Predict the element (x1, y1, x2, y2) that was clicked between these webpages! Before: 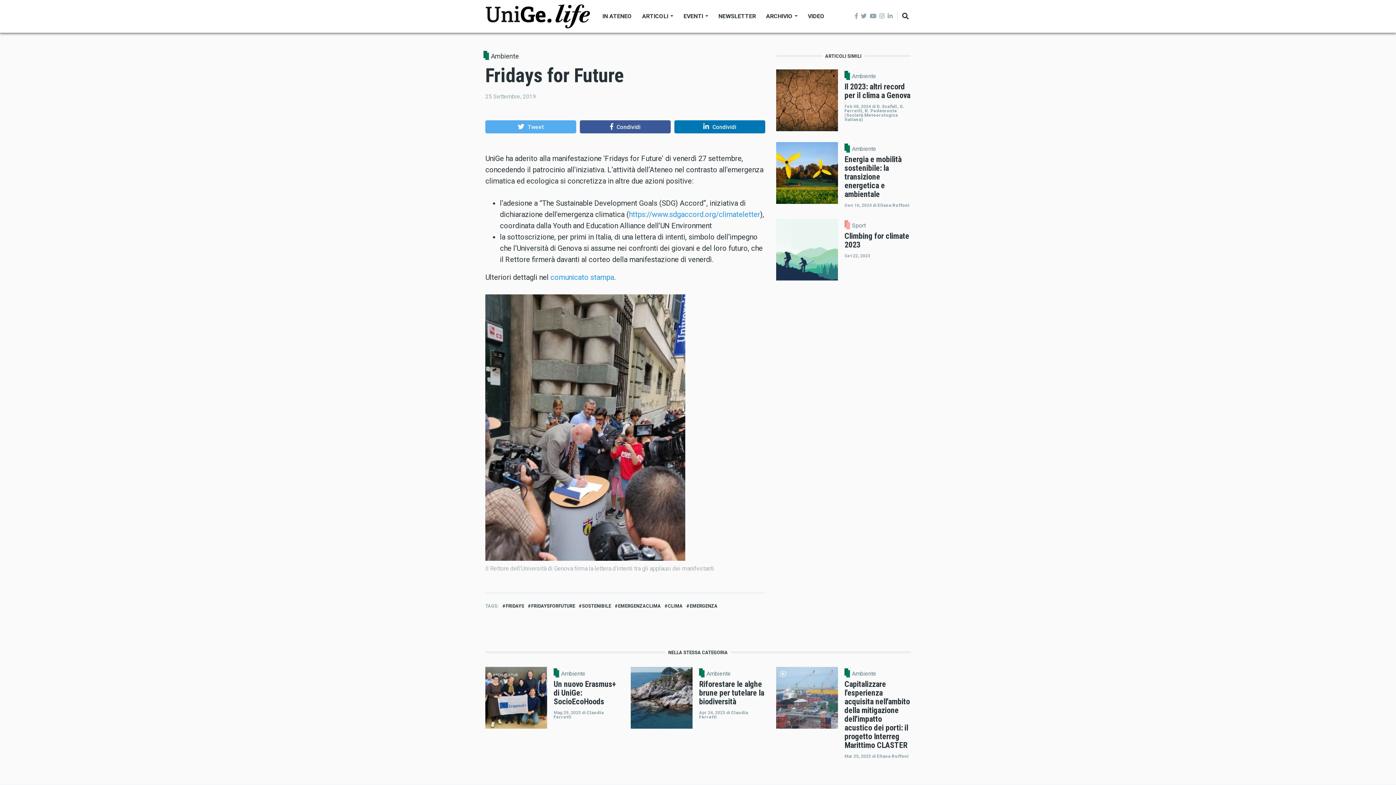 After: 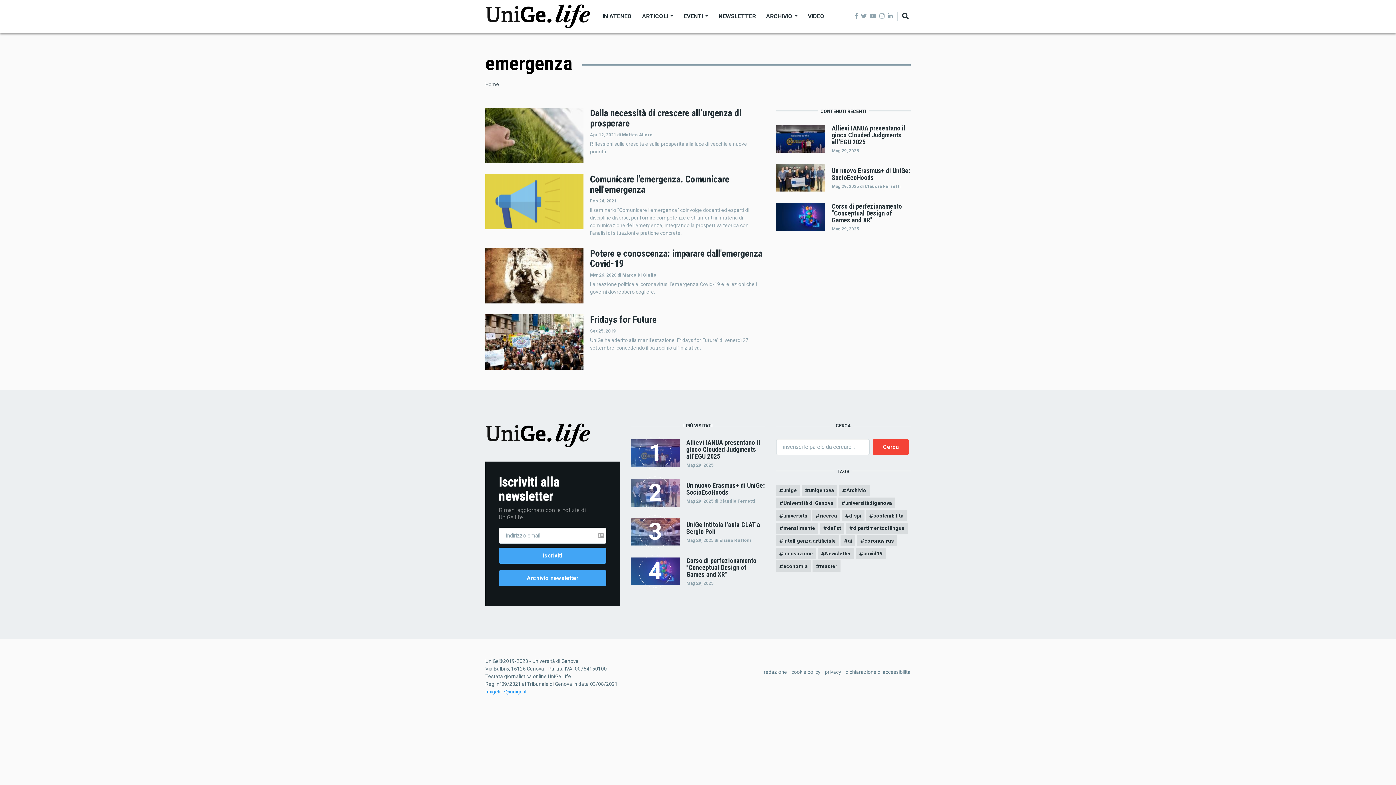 Action: label: EMERGENZA bbox: (689, 603, 717, 609)